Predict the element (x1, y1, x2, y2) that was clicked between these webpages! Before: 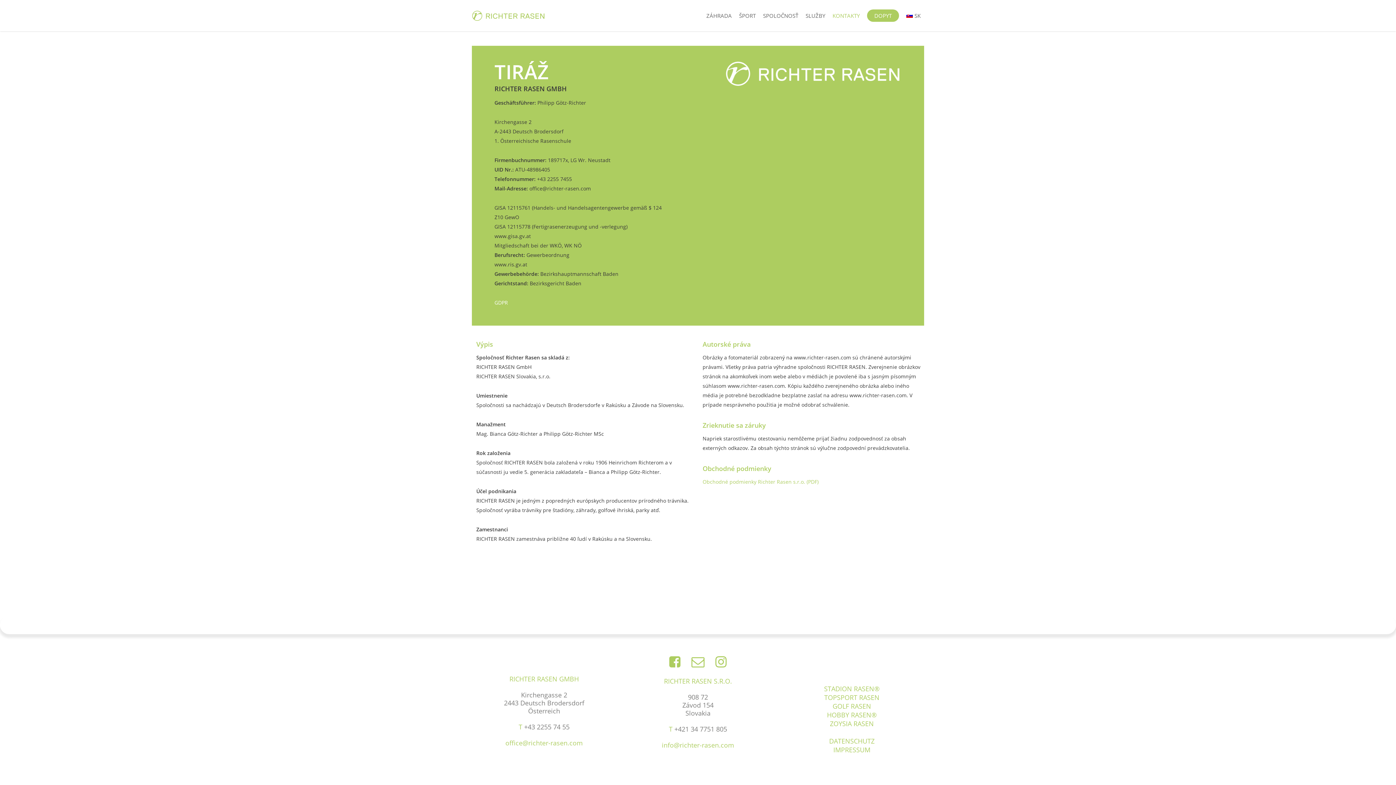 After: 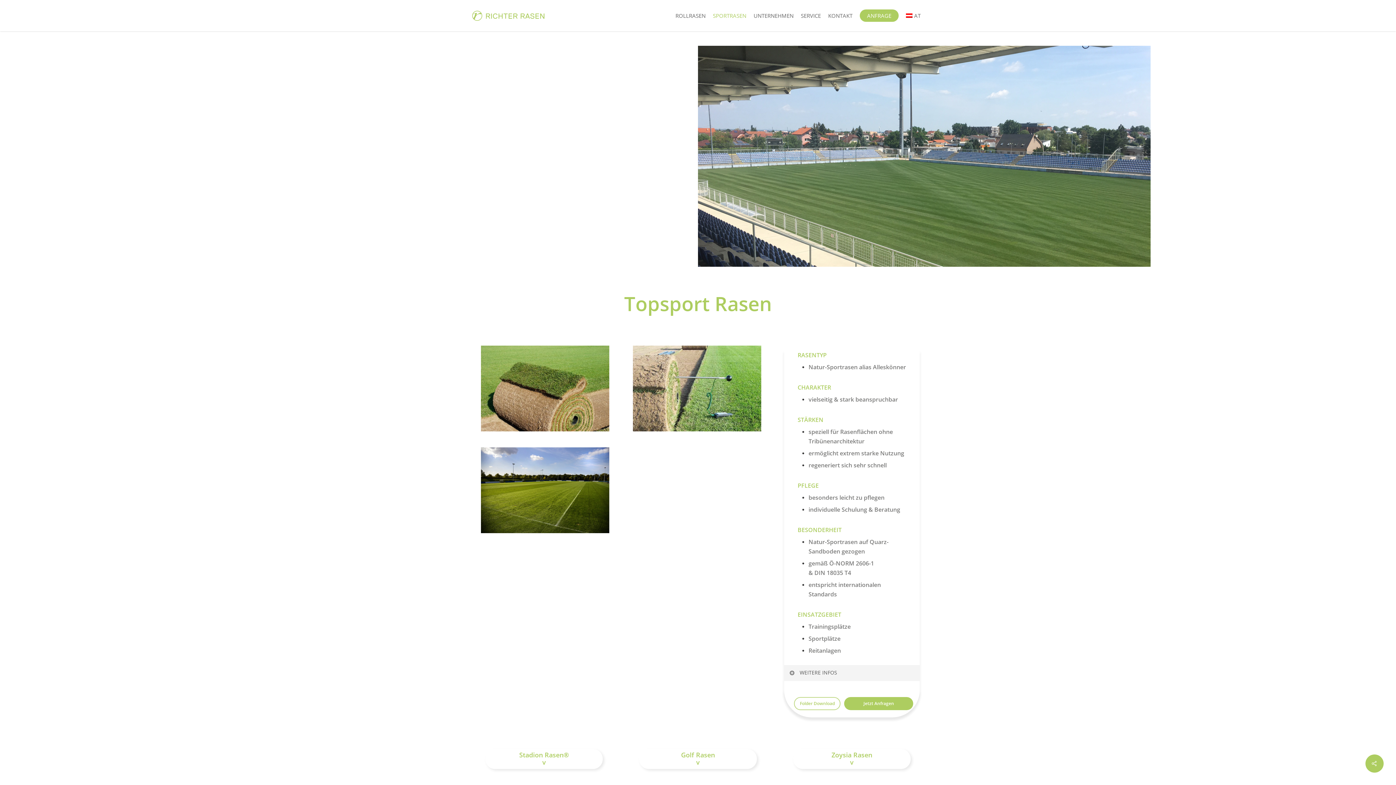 Action: bbox: (824, 693, 879, 702) label: TOPSPORT RASEN